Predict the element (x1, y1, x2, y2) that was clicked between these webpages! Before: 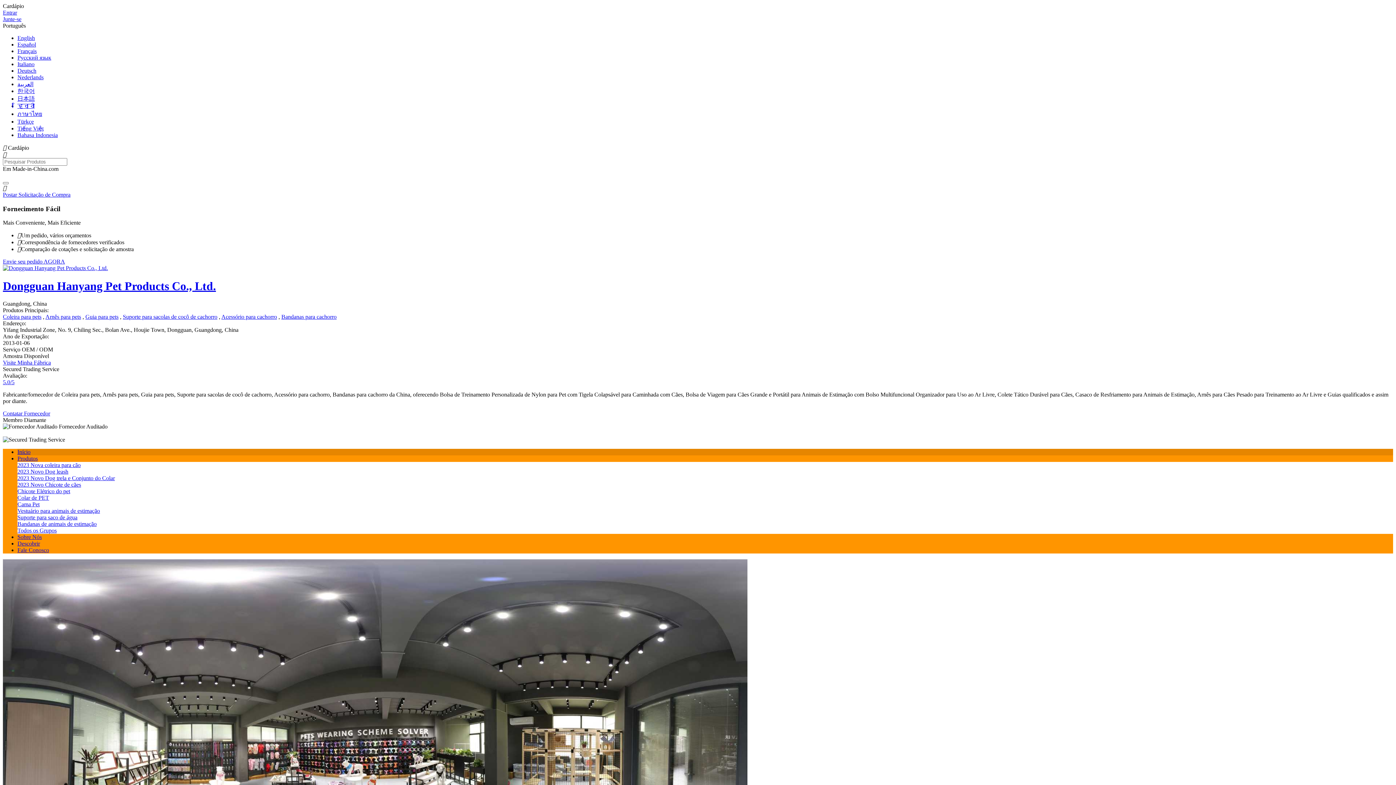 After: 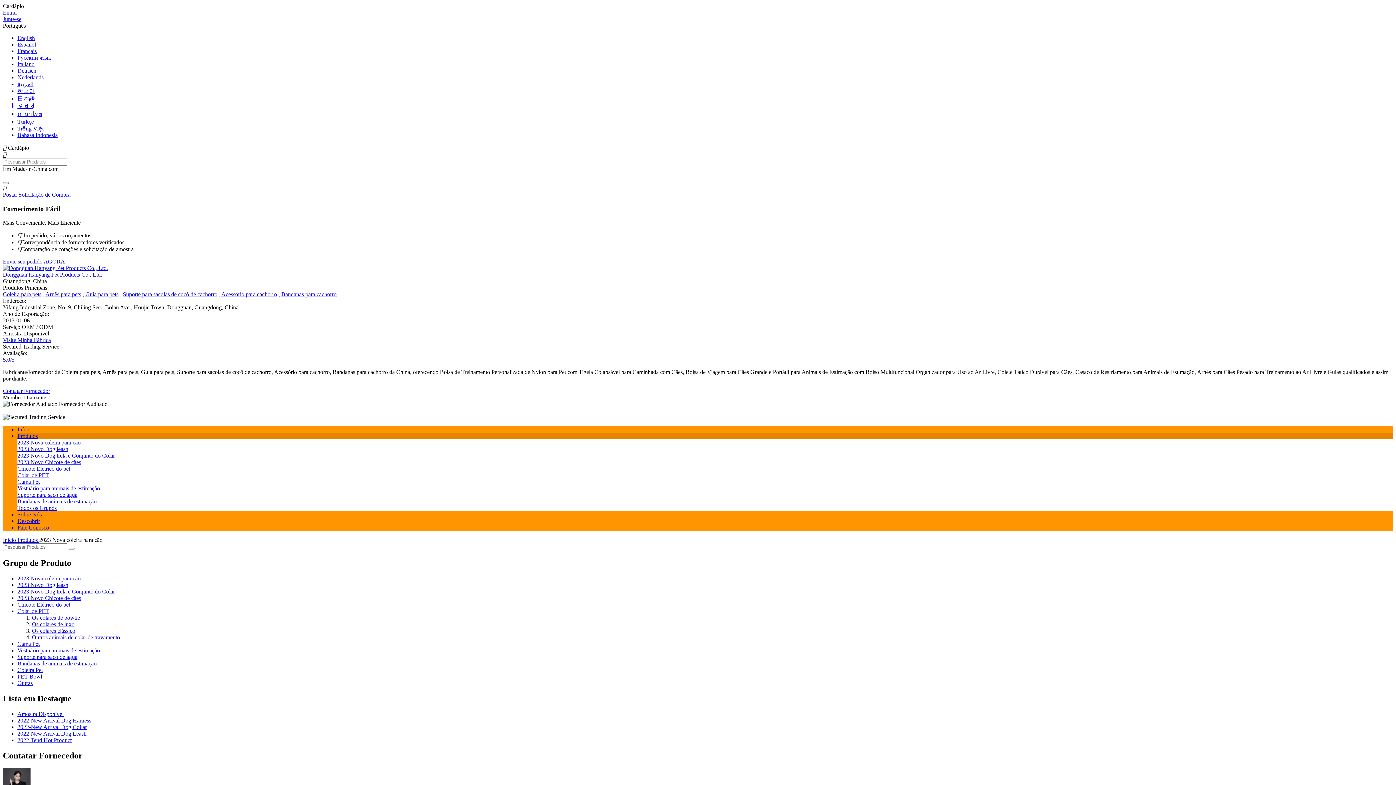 Action: bbox: (17, 462, 80, 468) label: 2023 Nova coleira para cão